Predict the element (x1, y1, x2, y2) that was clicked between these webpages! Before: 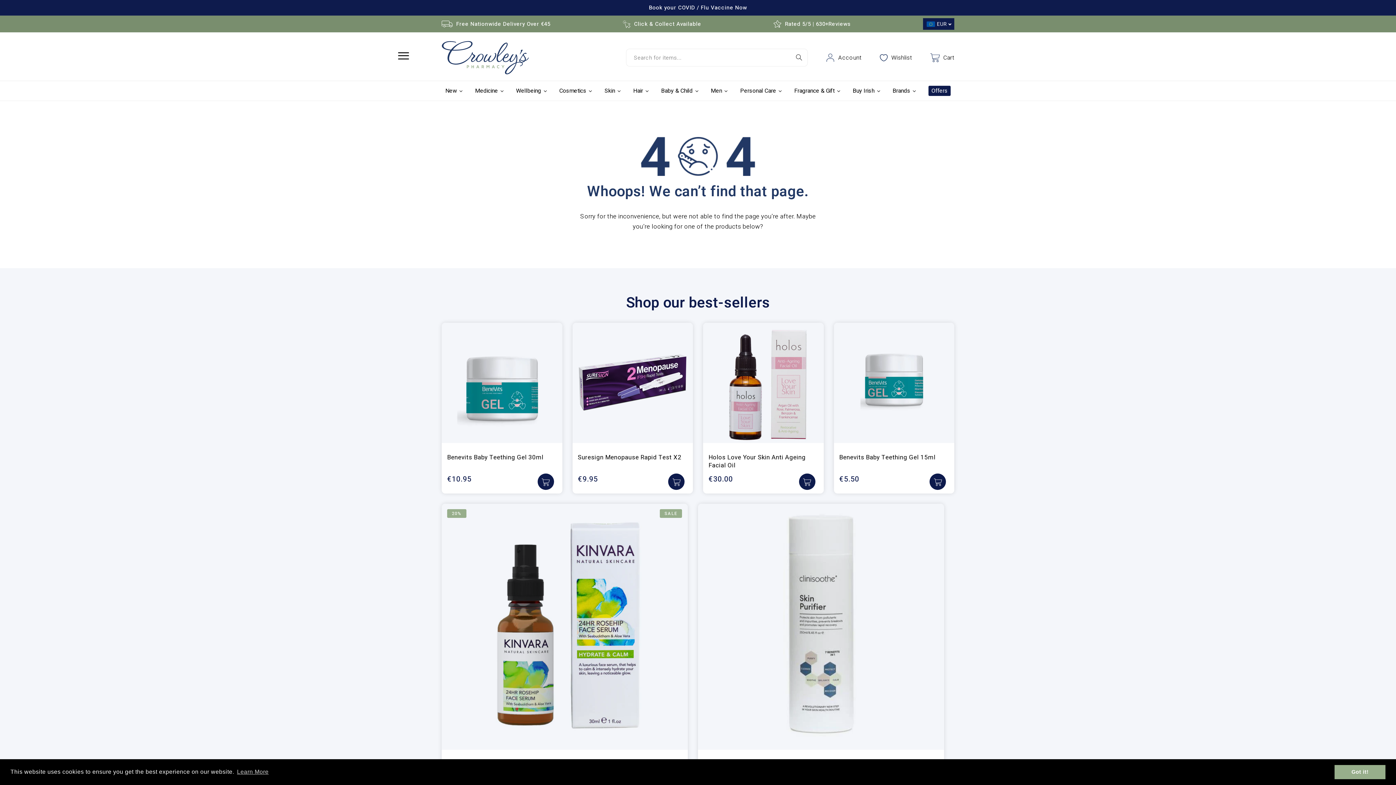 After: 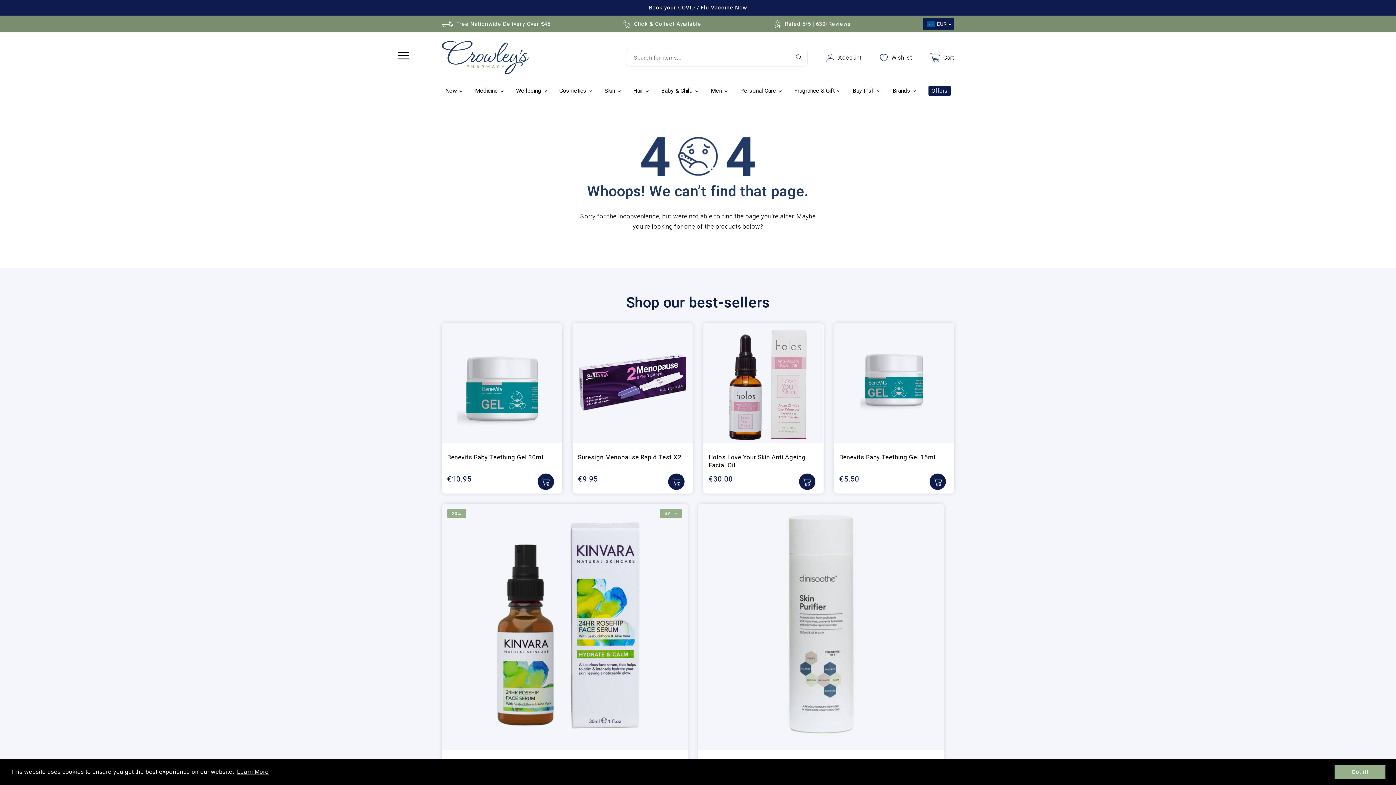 Action: bbox: (235, 766, 269, 777) label: learn more about cookies